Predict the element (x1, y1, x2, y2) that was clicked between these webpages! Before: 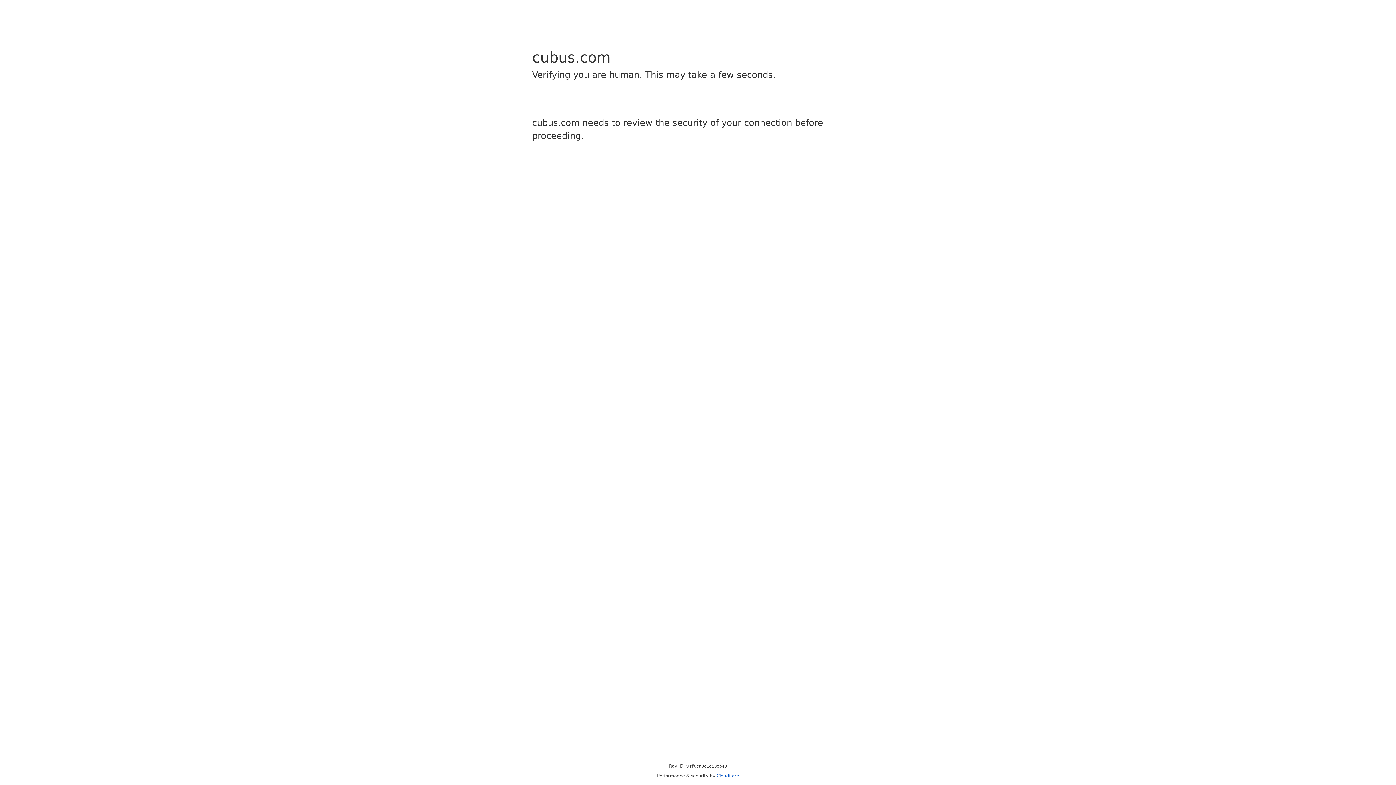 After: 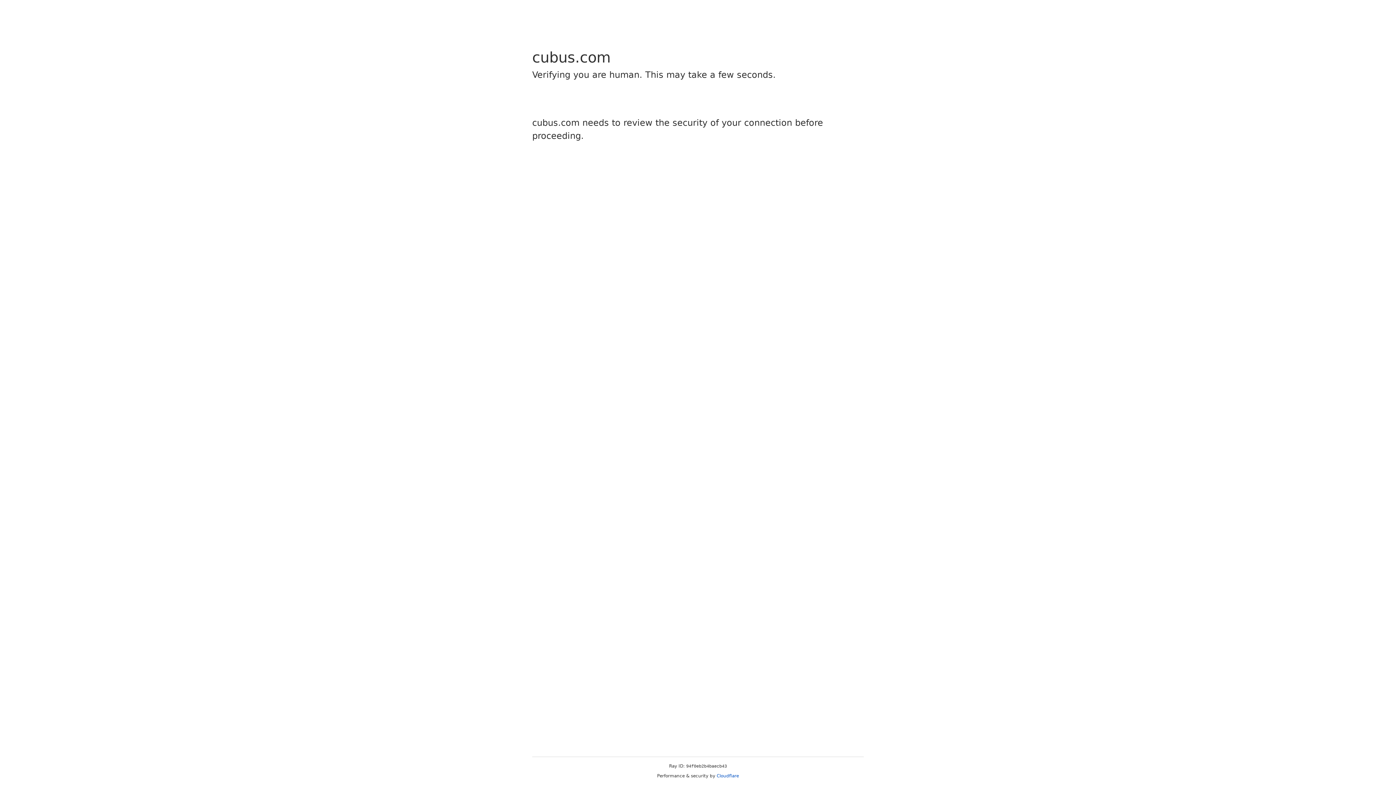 Action: label: Cloudflare bbox: (716, 773, 739, 778)